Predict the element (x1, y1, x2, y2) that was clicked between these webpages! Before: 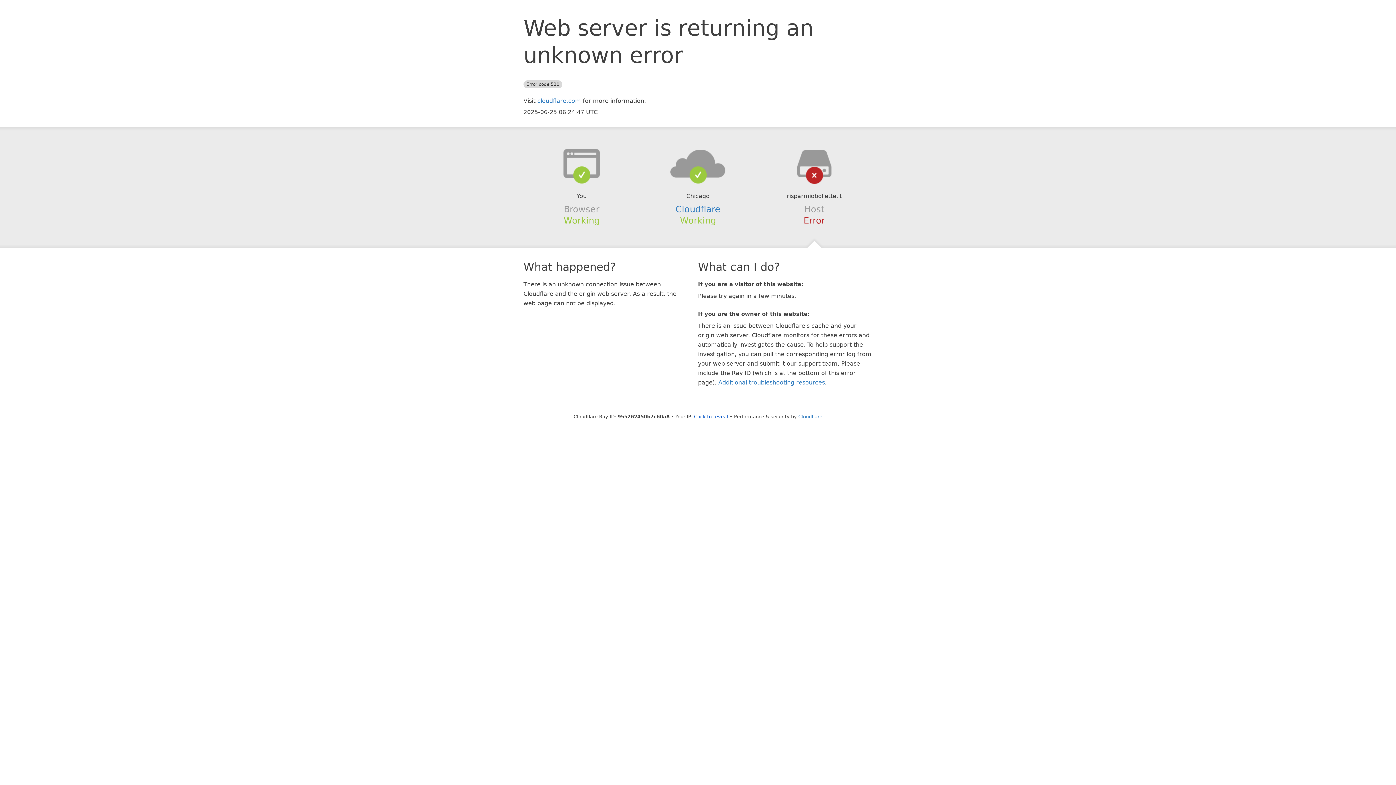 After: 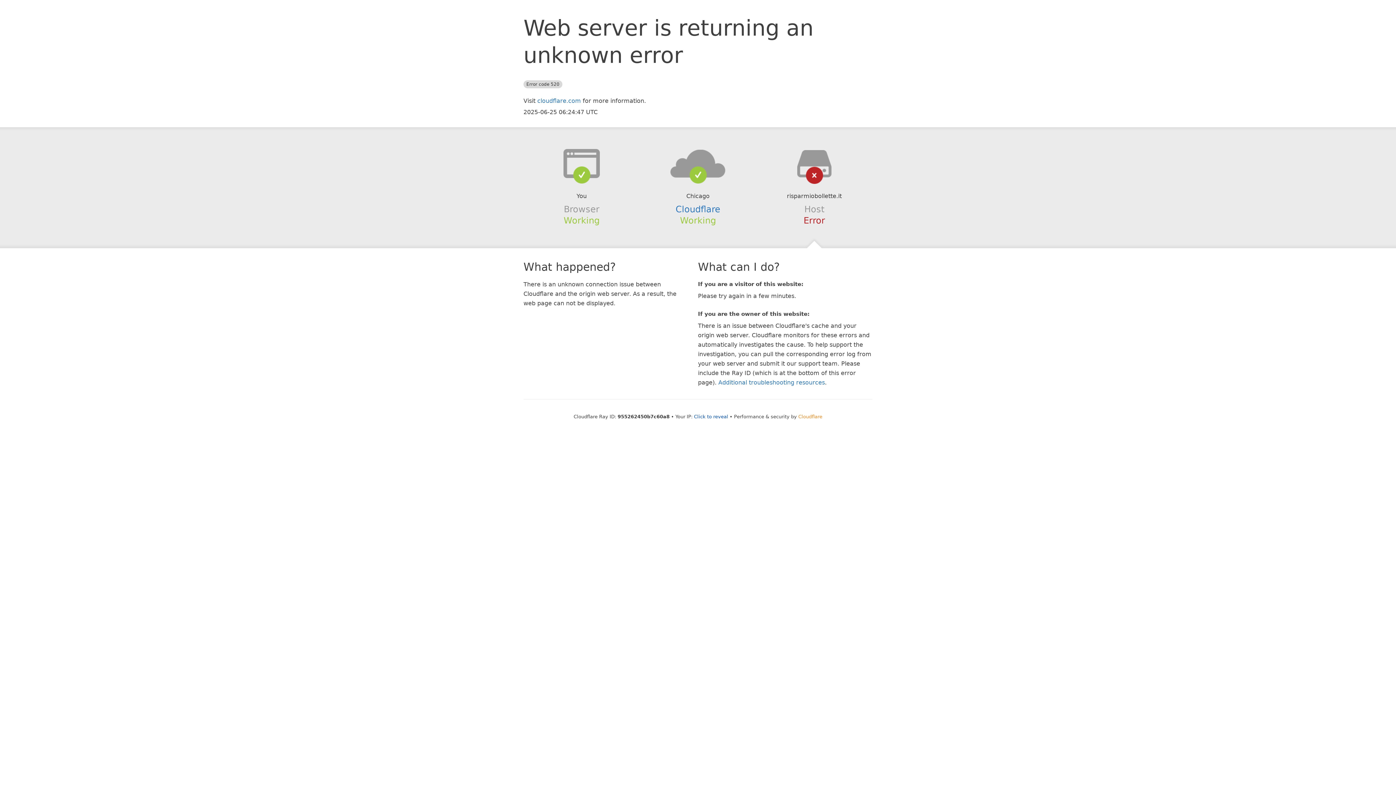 Action: bbox: (798, 414, 822, 419) label: Cloudflare